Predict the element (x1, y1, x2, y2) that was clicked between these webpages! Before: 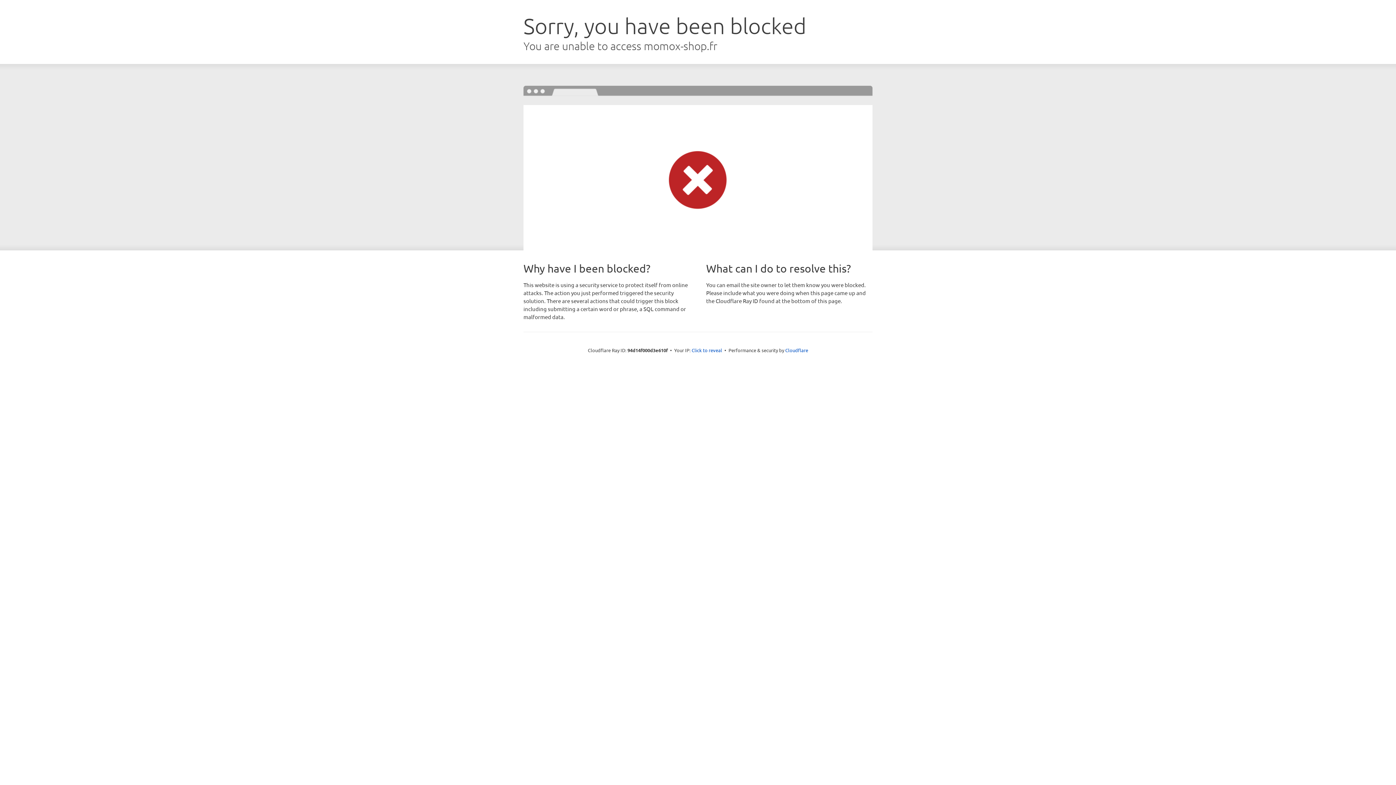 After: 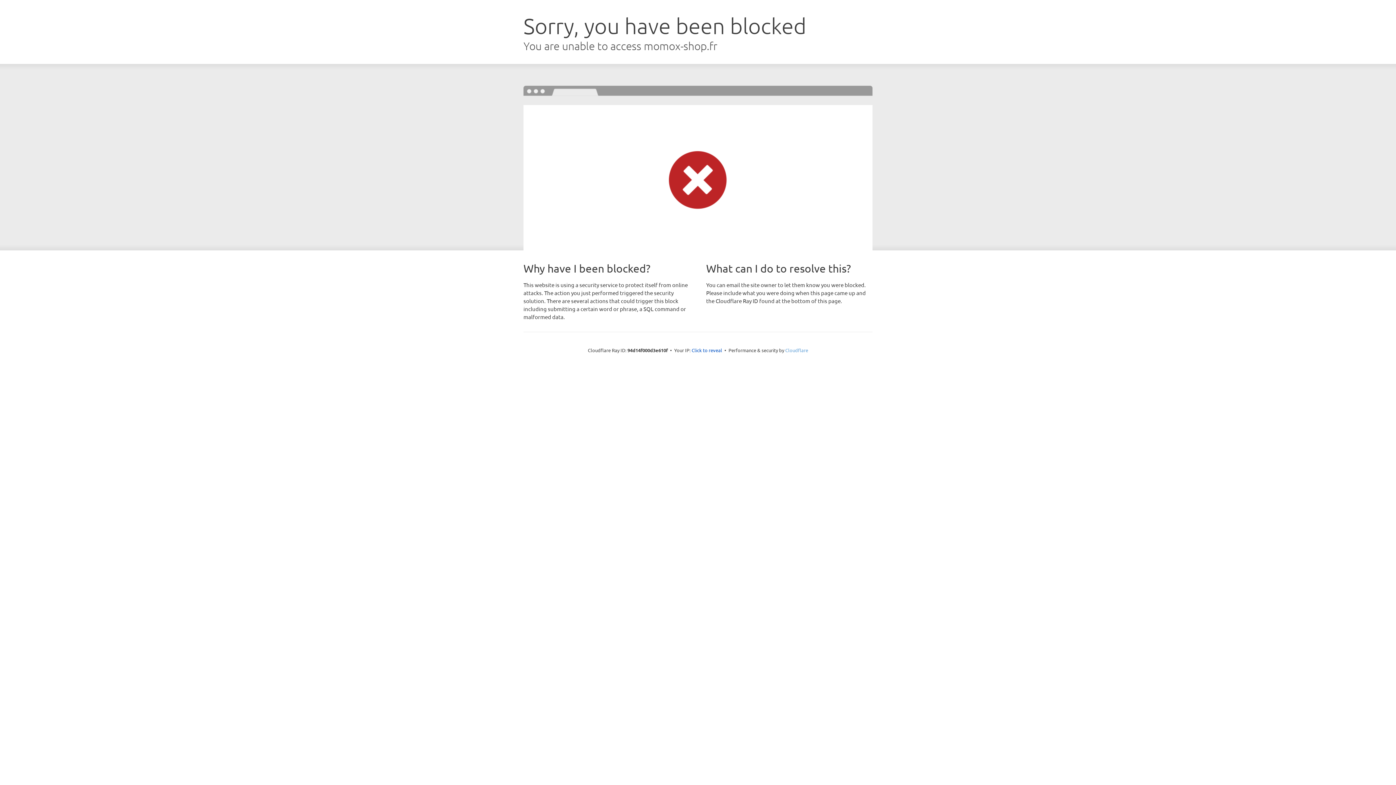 Action: bbox: (785, 347, 808, 353) label: Cloudflare